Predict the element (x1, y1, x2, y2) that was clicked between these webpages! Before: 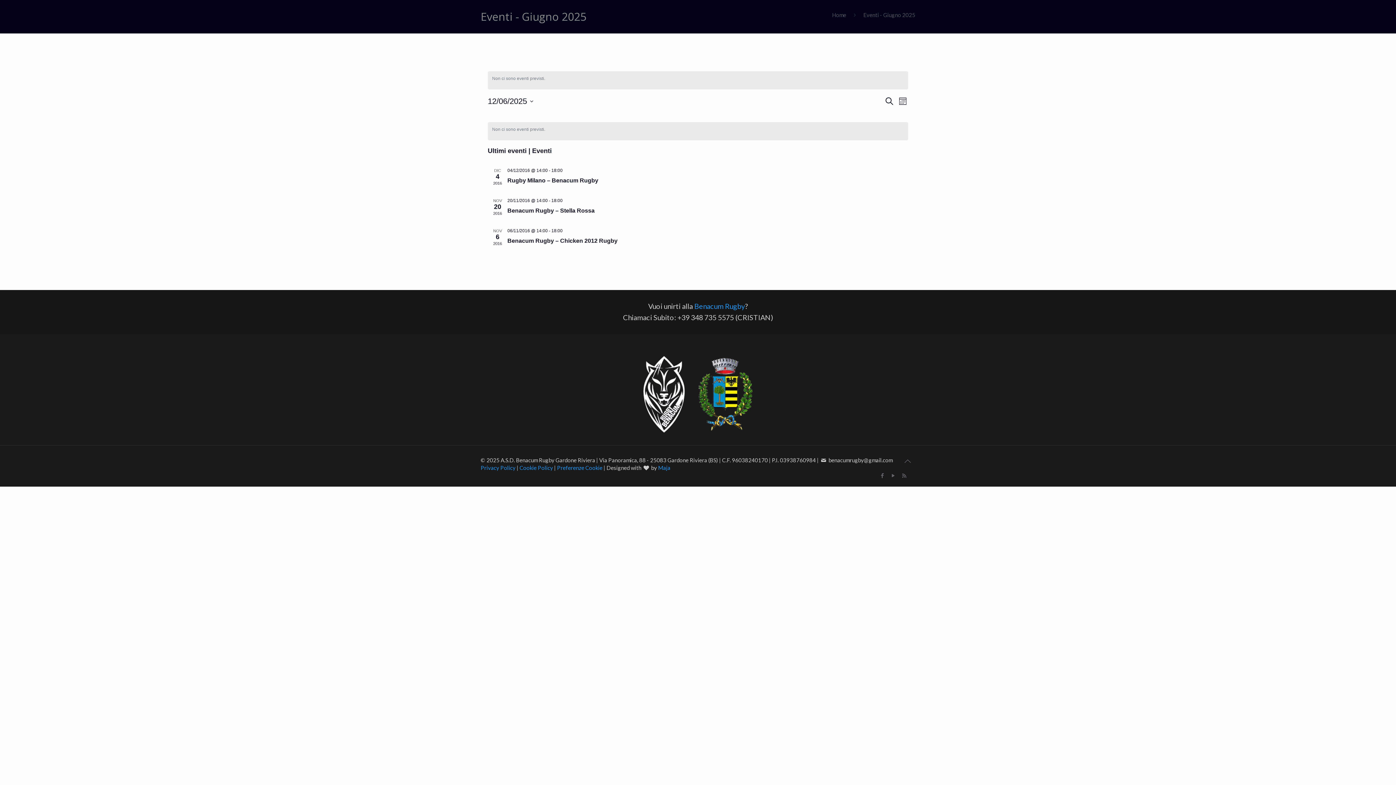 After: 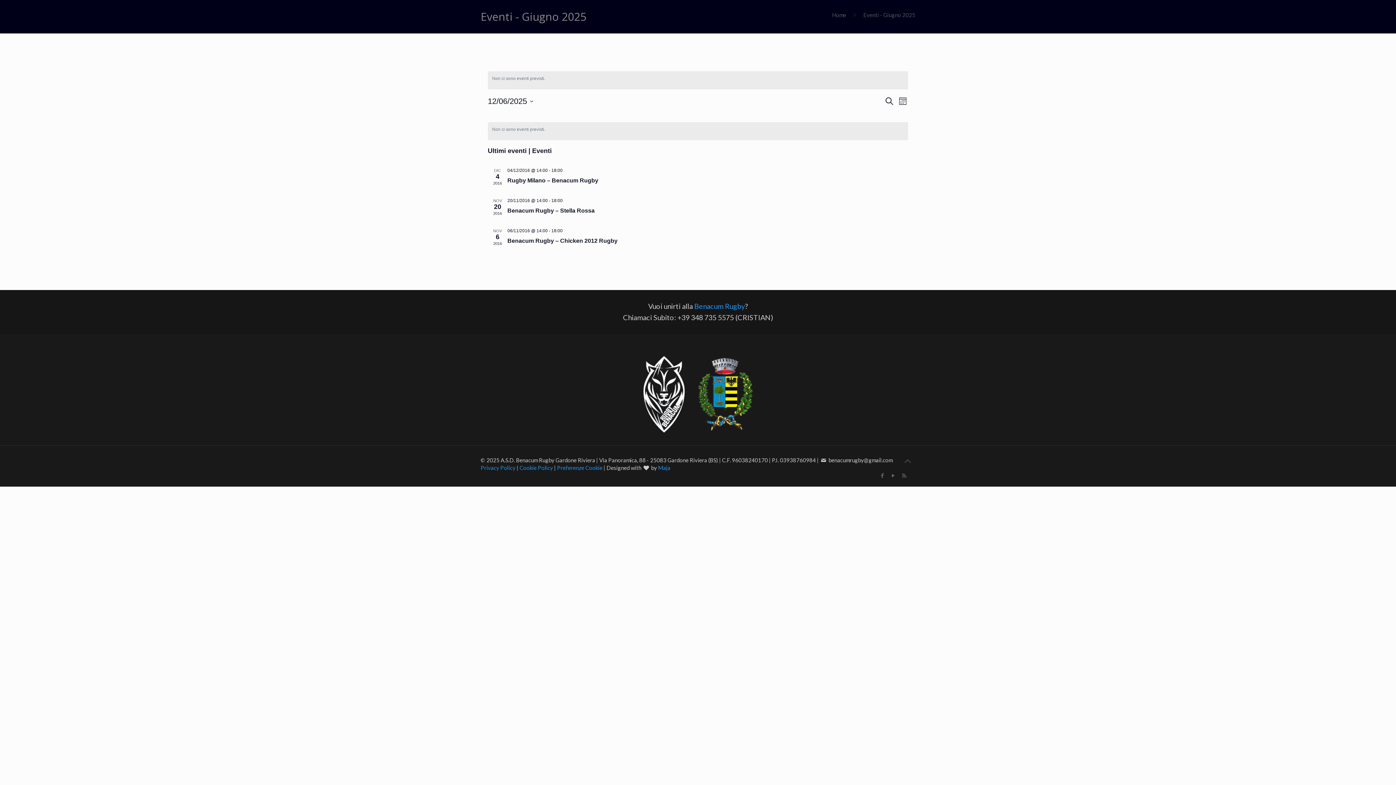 Action: label: Eventi - Giugno 2025 bbox: (863, 11, 915, 18)